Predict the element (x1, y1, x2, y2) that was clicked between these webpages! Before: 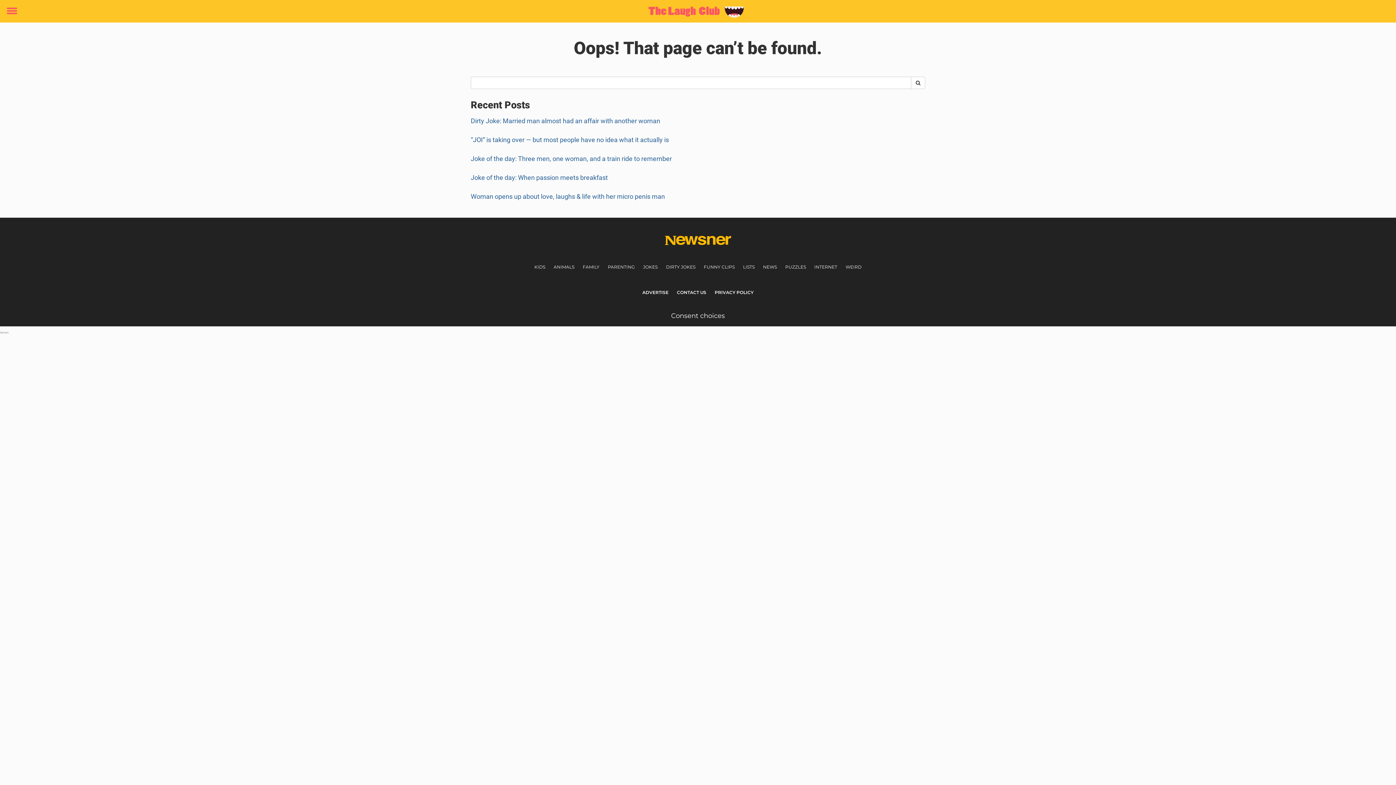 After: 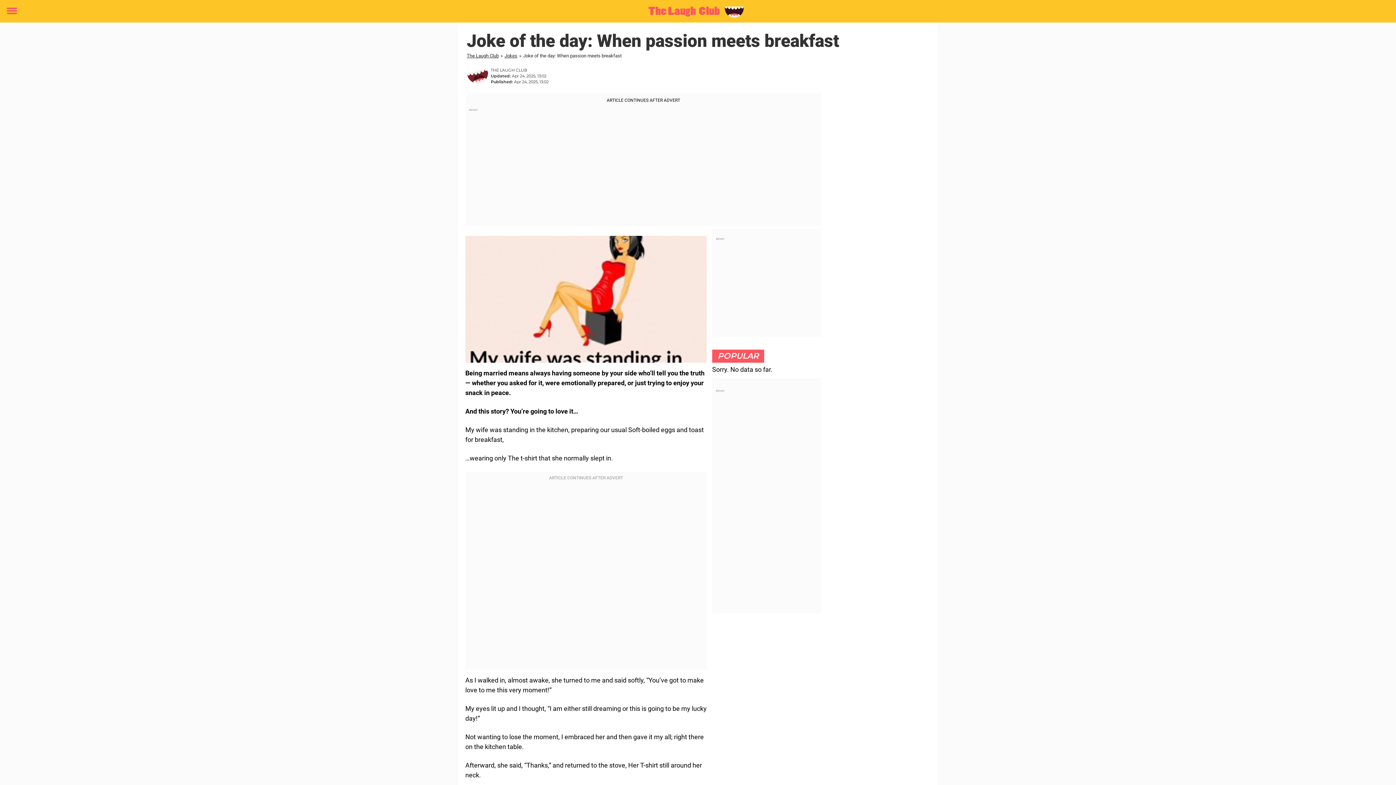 Action: label: Joke of the day: When passion meets breakfast bbox: (470, 173, 608, 181)